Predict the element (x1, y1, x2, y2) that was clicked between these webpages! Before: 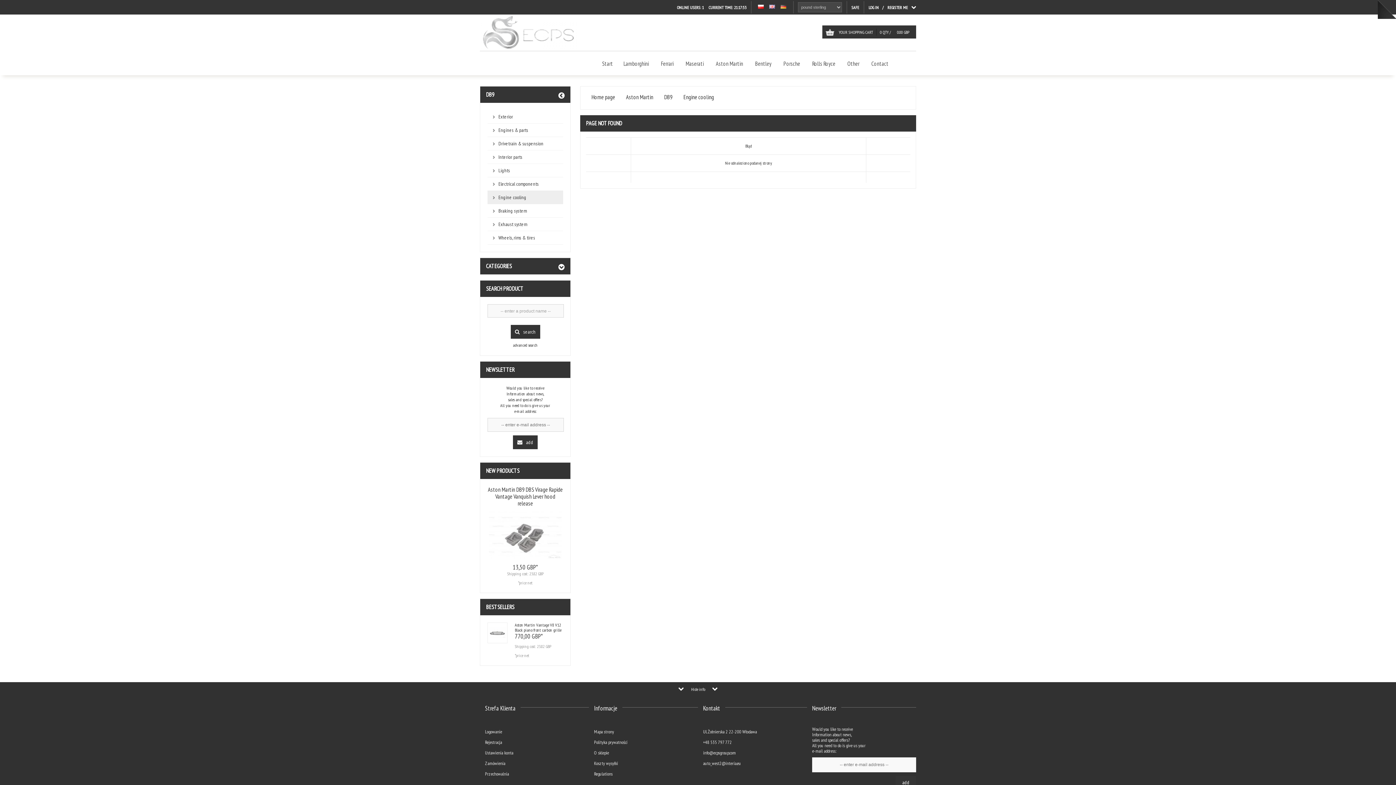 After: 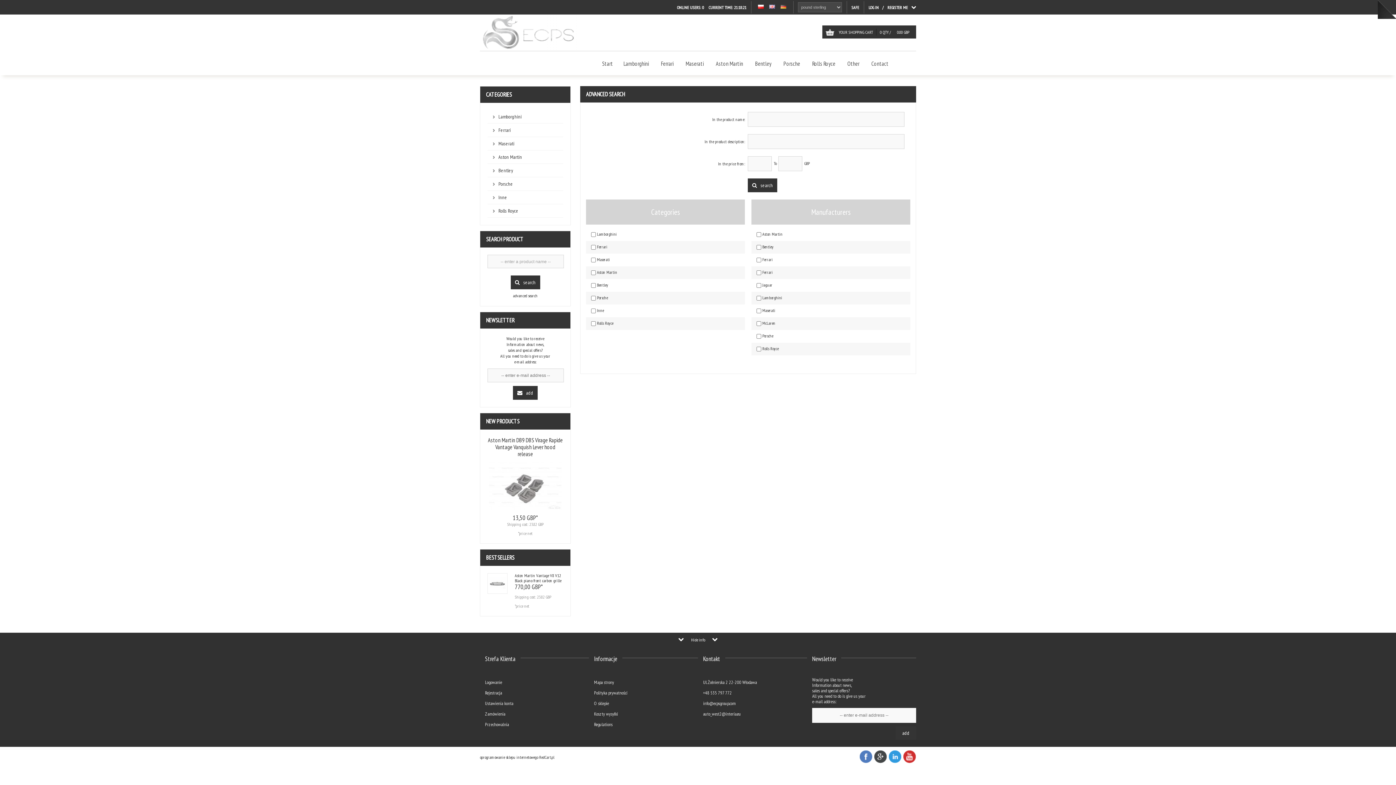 Action: label: advanced search bbox: (513, 342, 537, 348)